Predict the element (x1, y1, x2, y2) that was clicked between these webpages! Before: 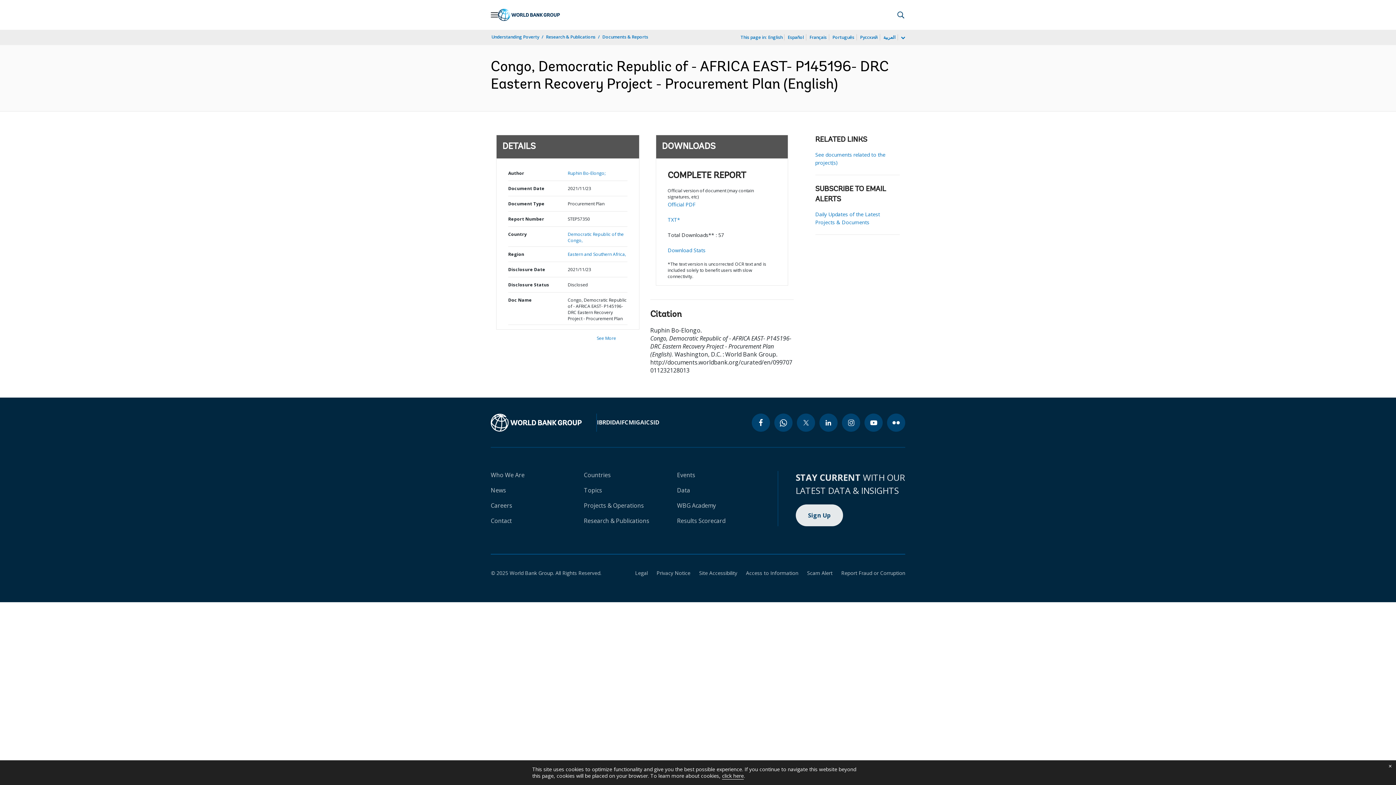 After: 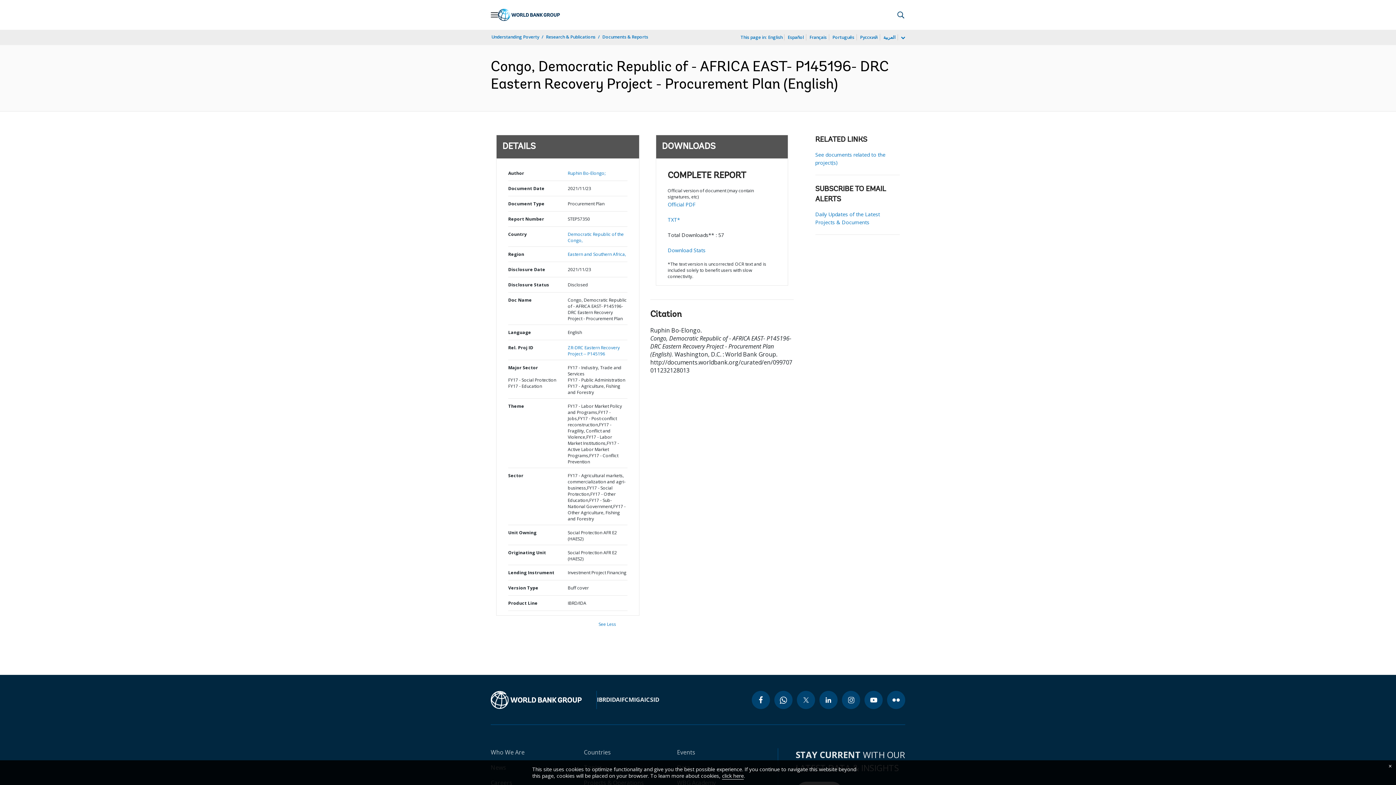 Action: bbox: (597, 335, 616, 341) label: See More